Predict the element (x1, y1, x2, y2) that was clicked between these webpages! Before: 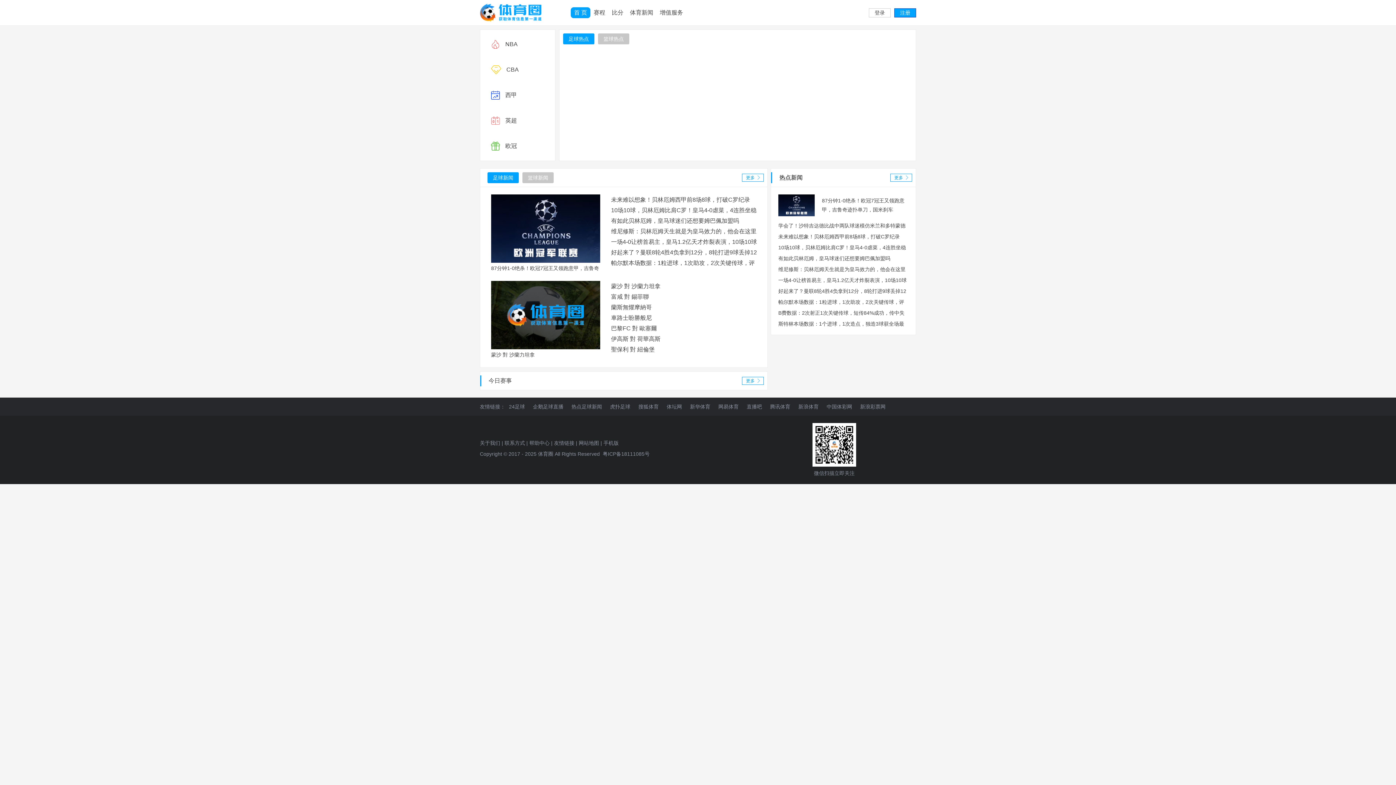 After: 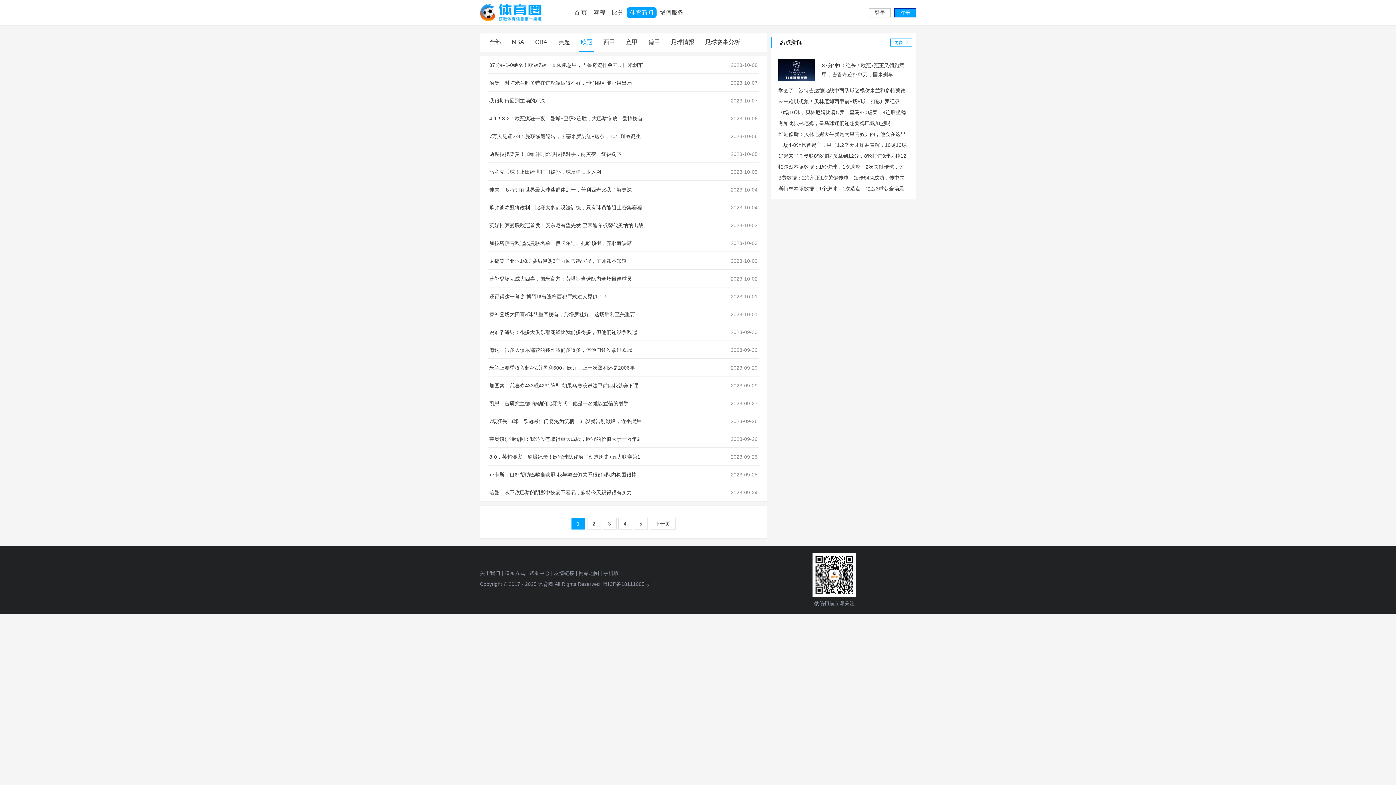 Action: bbox: (505, 142, 517, 149) label: 欧冠